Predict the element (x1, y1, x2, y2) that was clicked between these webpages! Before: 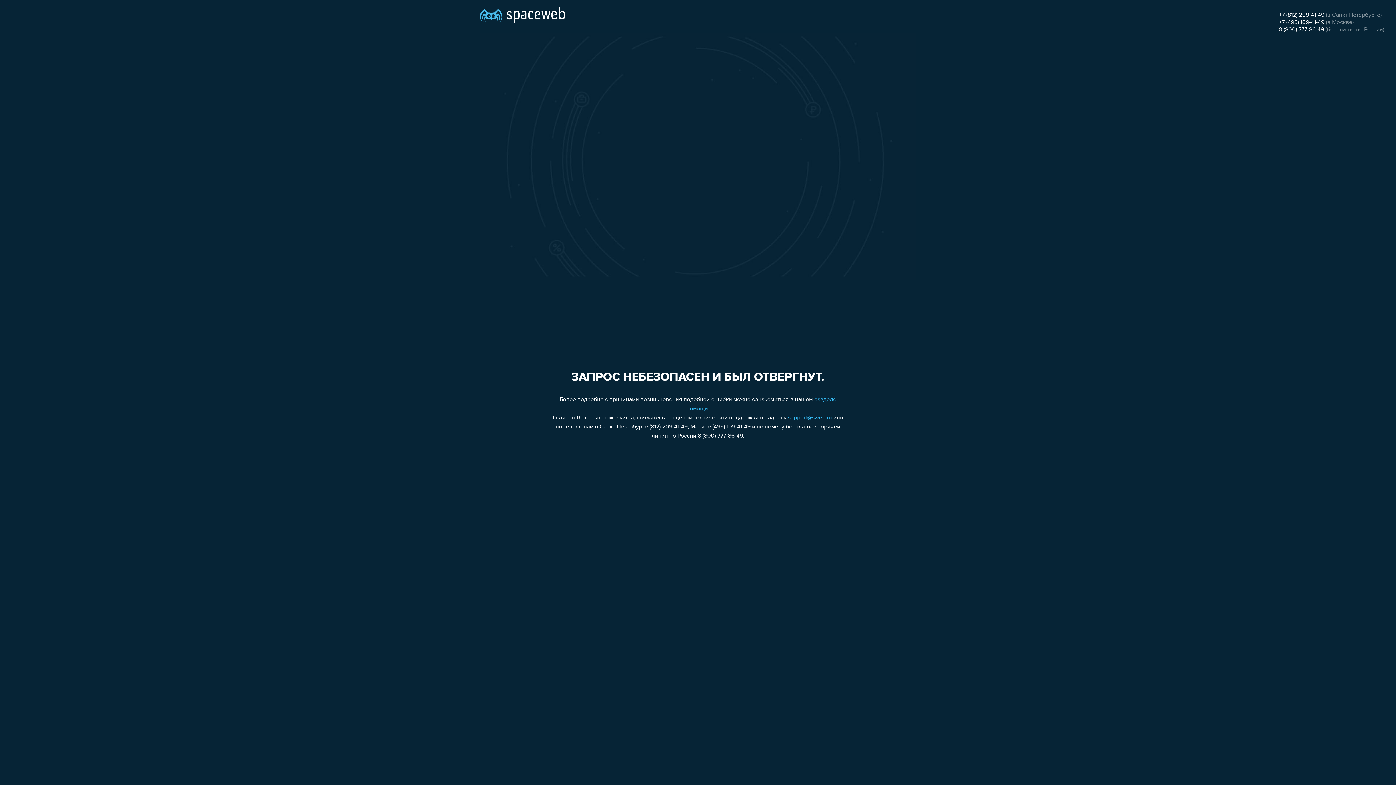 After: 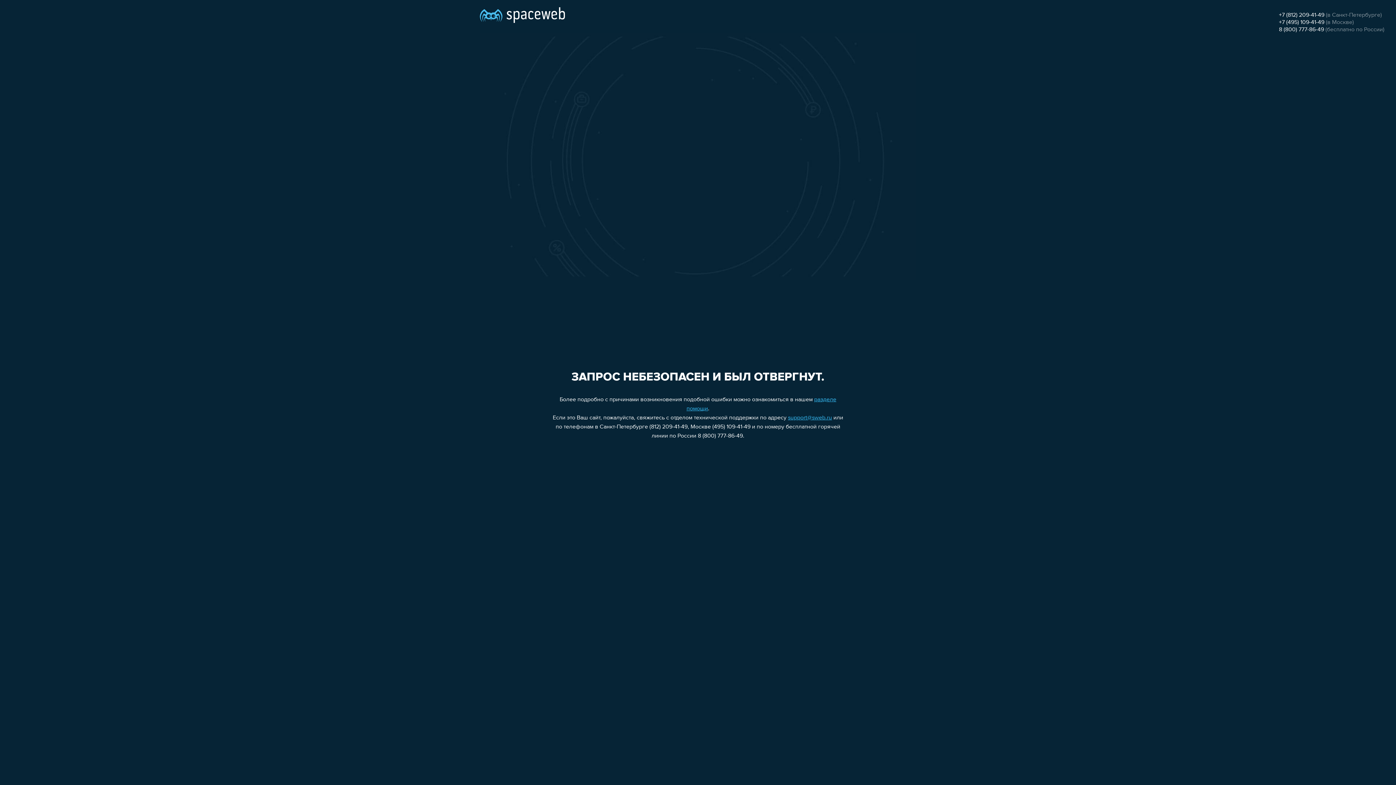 Action: label: +7 (812) 209-41-49 bbox: (1279, 12, 1324, 18)